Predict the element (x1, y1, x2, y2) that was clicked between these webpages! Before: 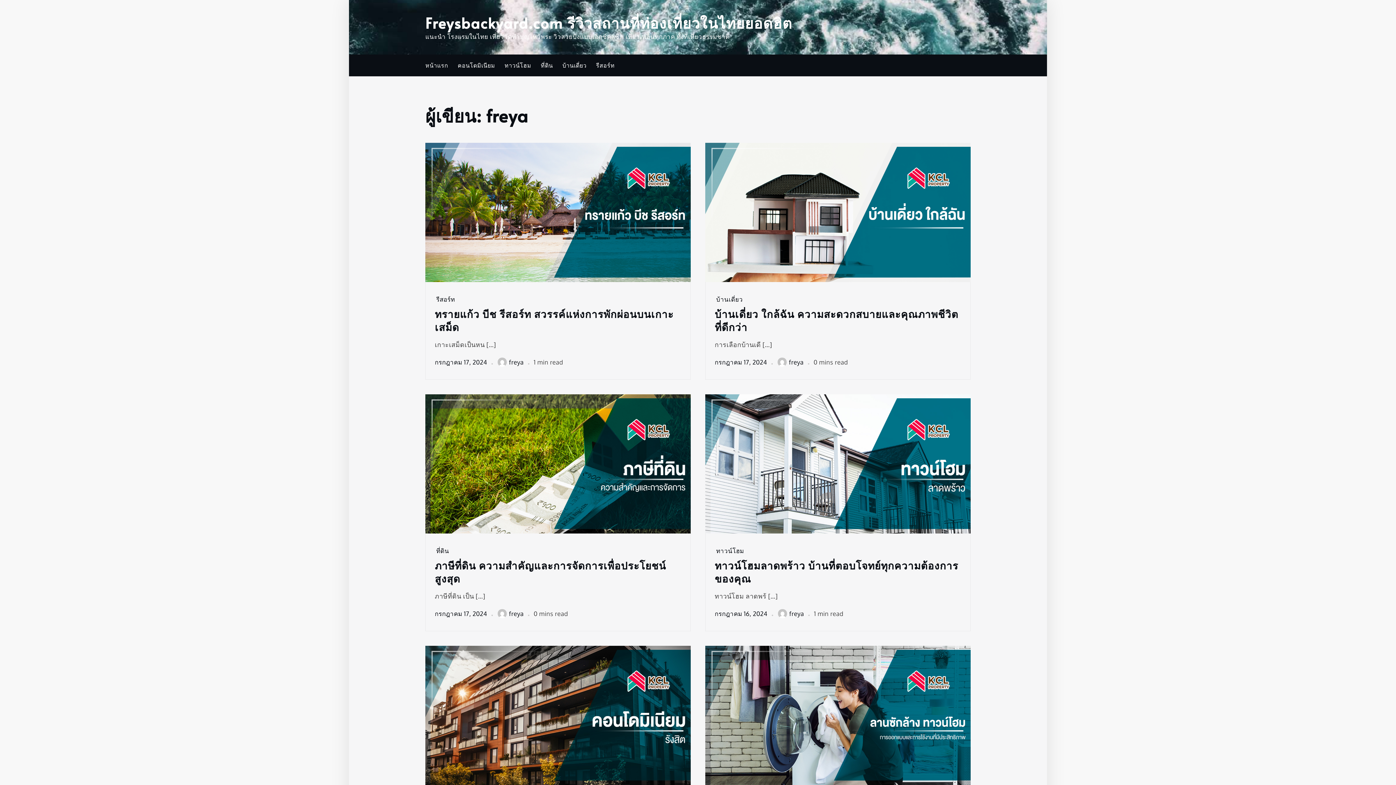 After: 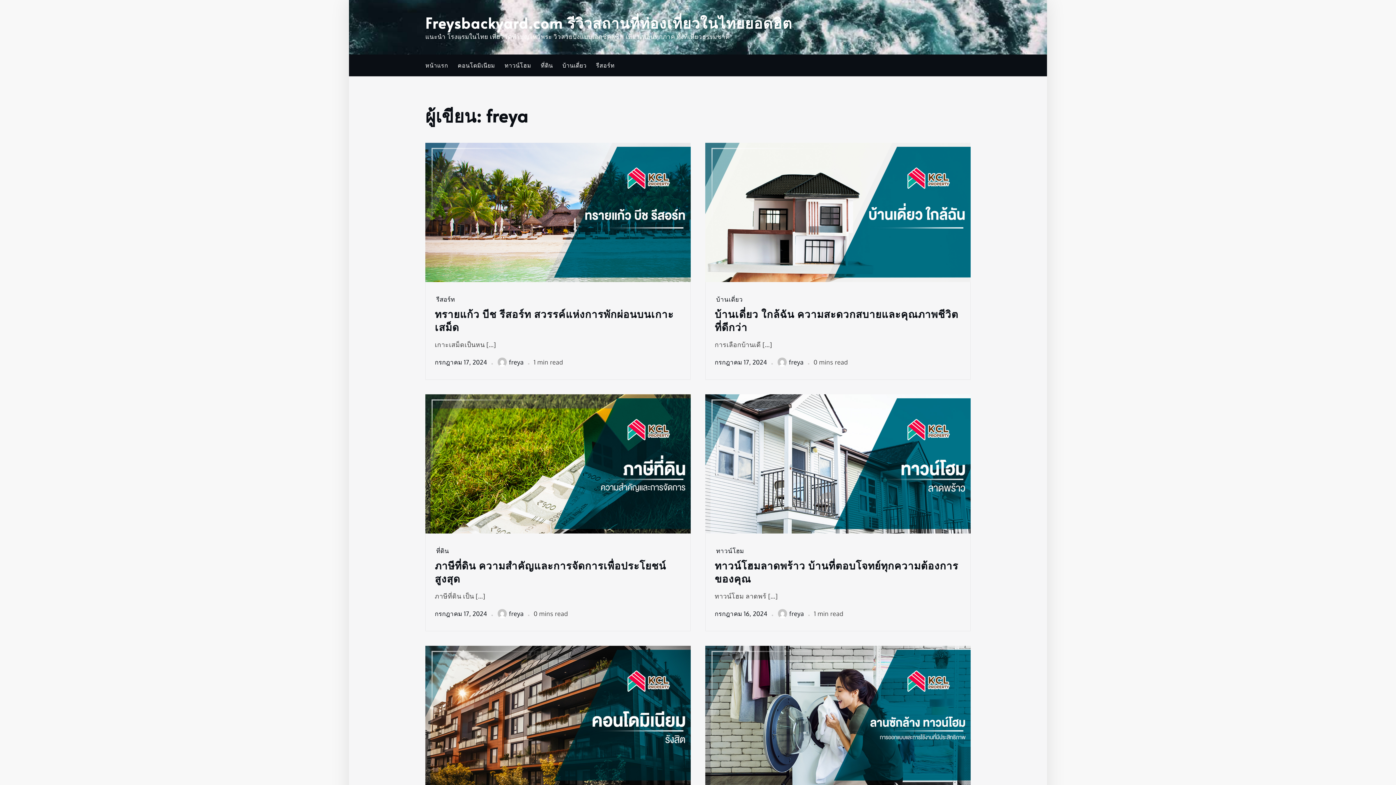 Action: label: freya bbox: (777, 358, 803, 366)